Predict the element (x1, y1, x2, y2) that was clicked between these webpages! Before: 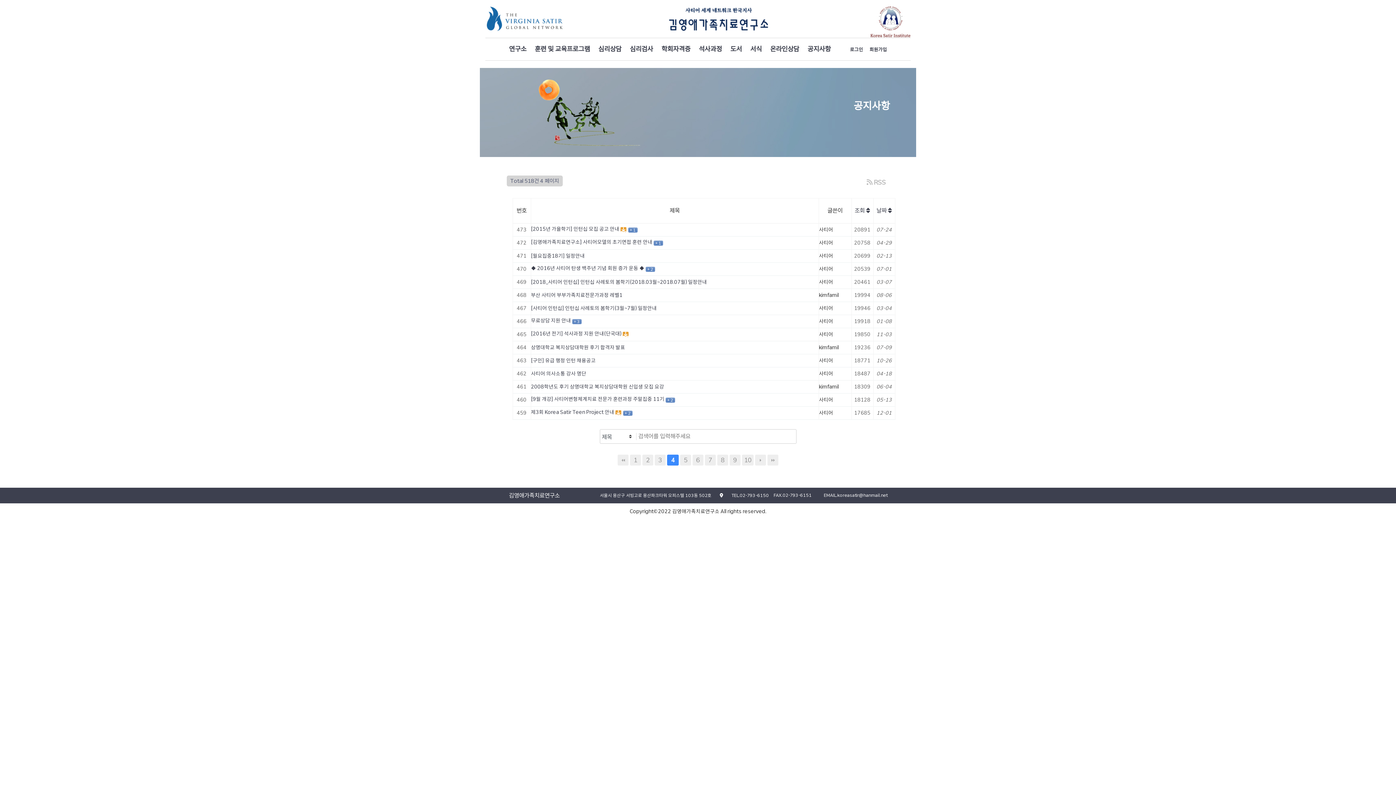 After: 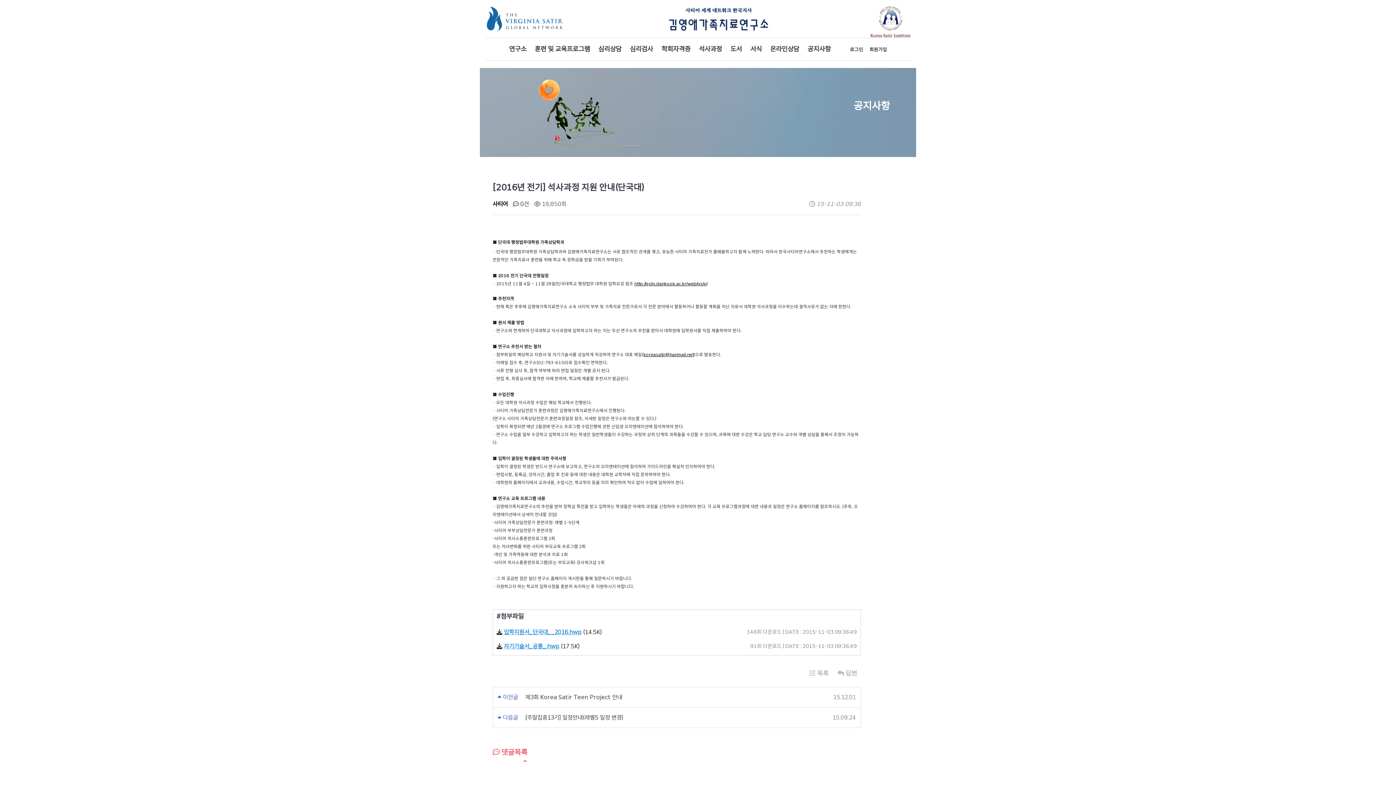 Action: label: [2016년 전기] 석사과정 지원 안내(단국대)  bbox: (531, 330, 622, 336)